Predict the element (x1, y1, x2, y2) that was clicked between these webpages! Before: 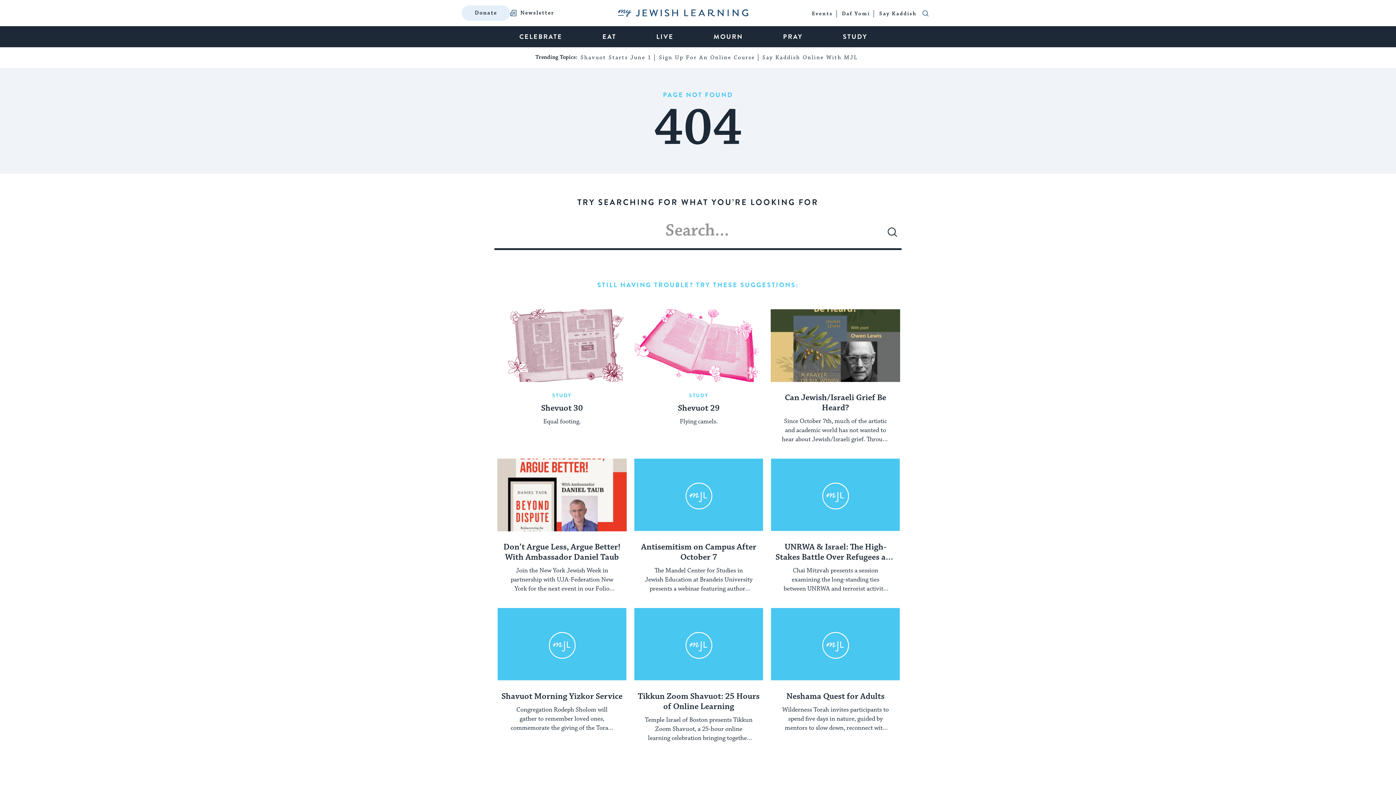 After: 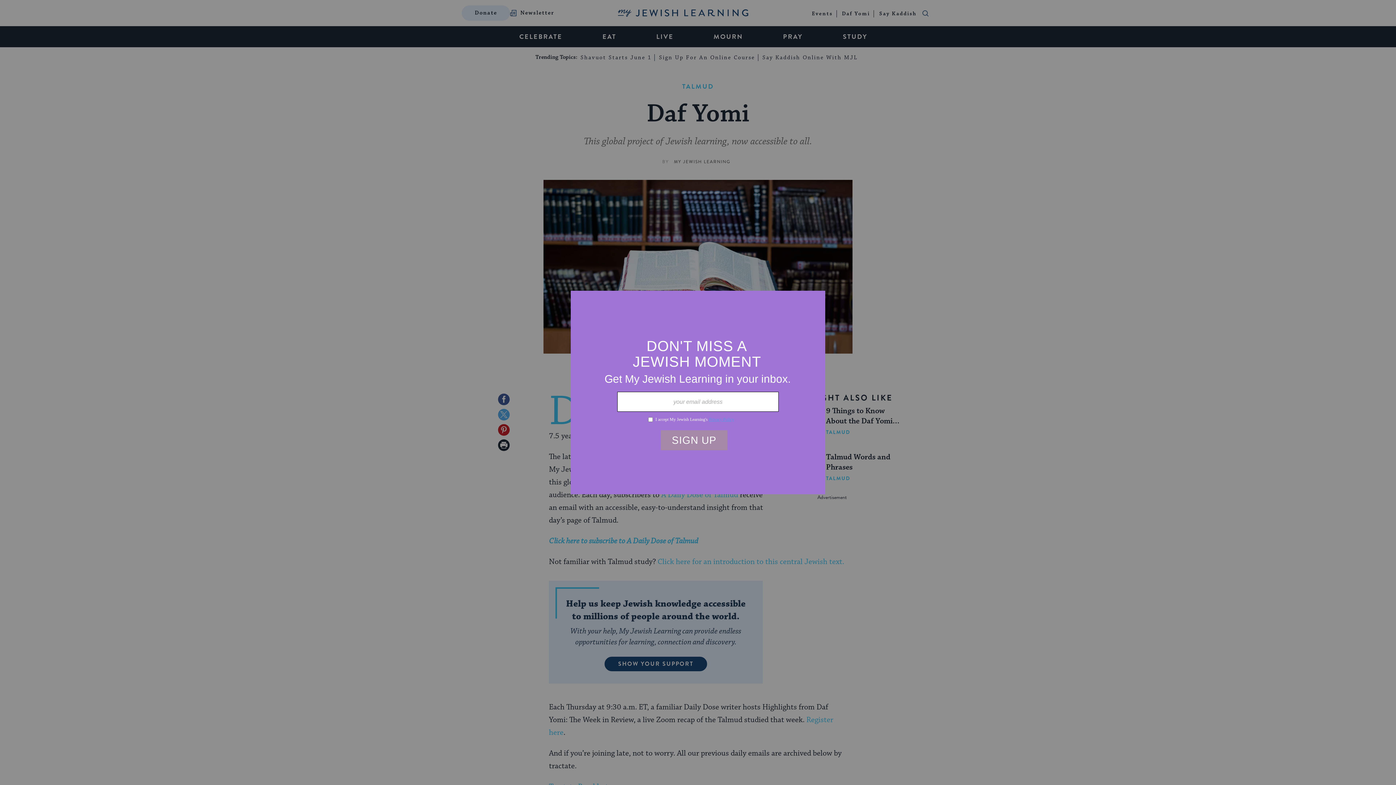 Action: label: Daf Yomi bbox: (842, 9, 870, 18)